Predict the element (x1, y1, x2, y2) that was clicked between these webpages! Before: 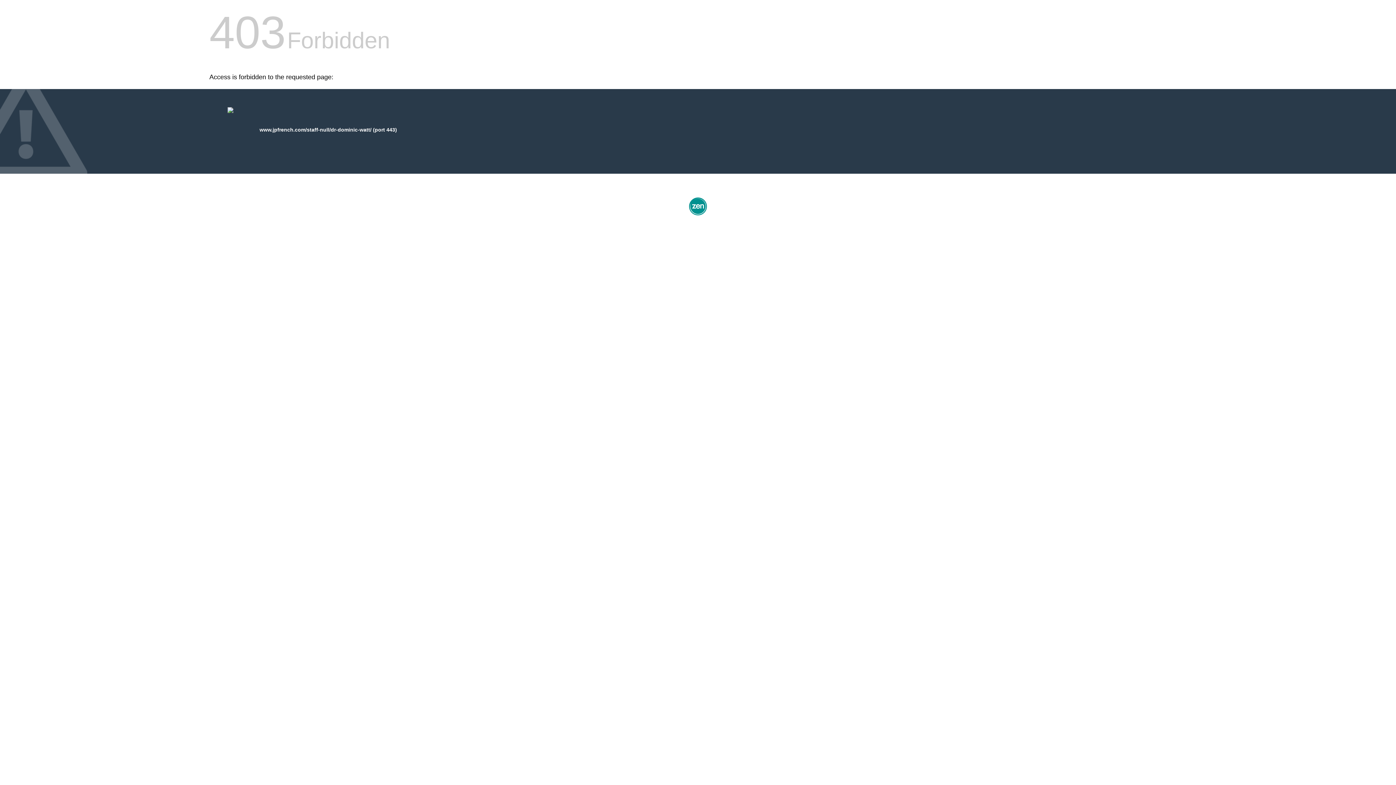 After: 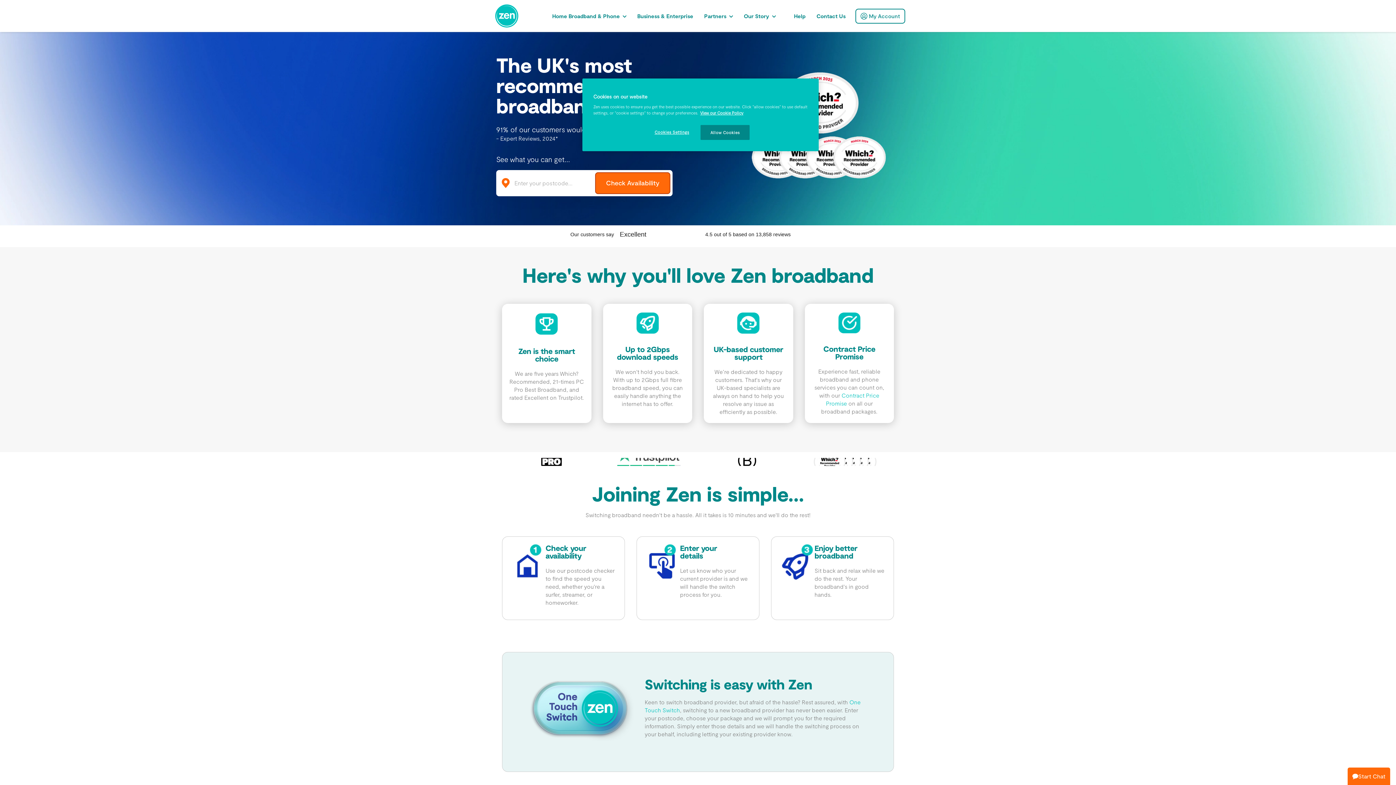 Action: bbox: (687, 212, 709, 218)